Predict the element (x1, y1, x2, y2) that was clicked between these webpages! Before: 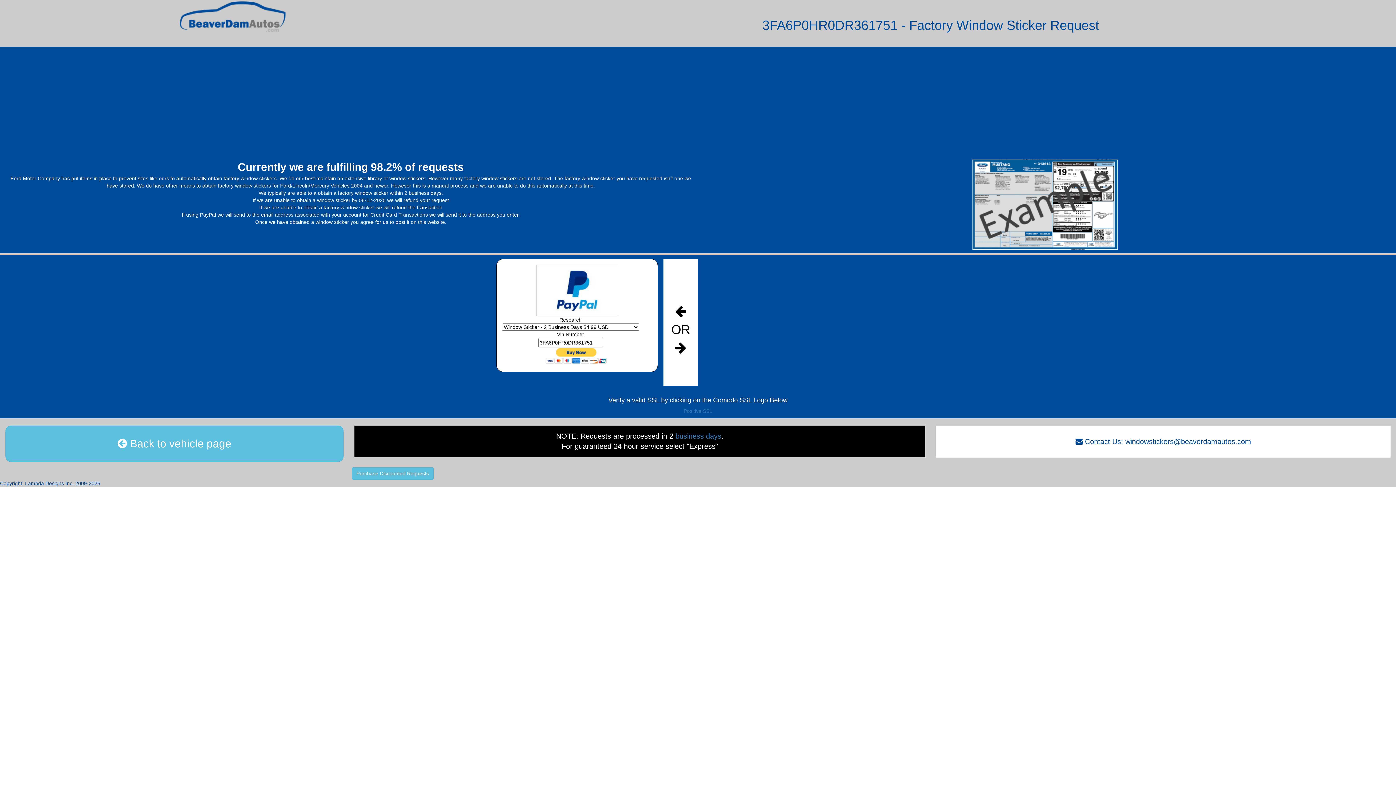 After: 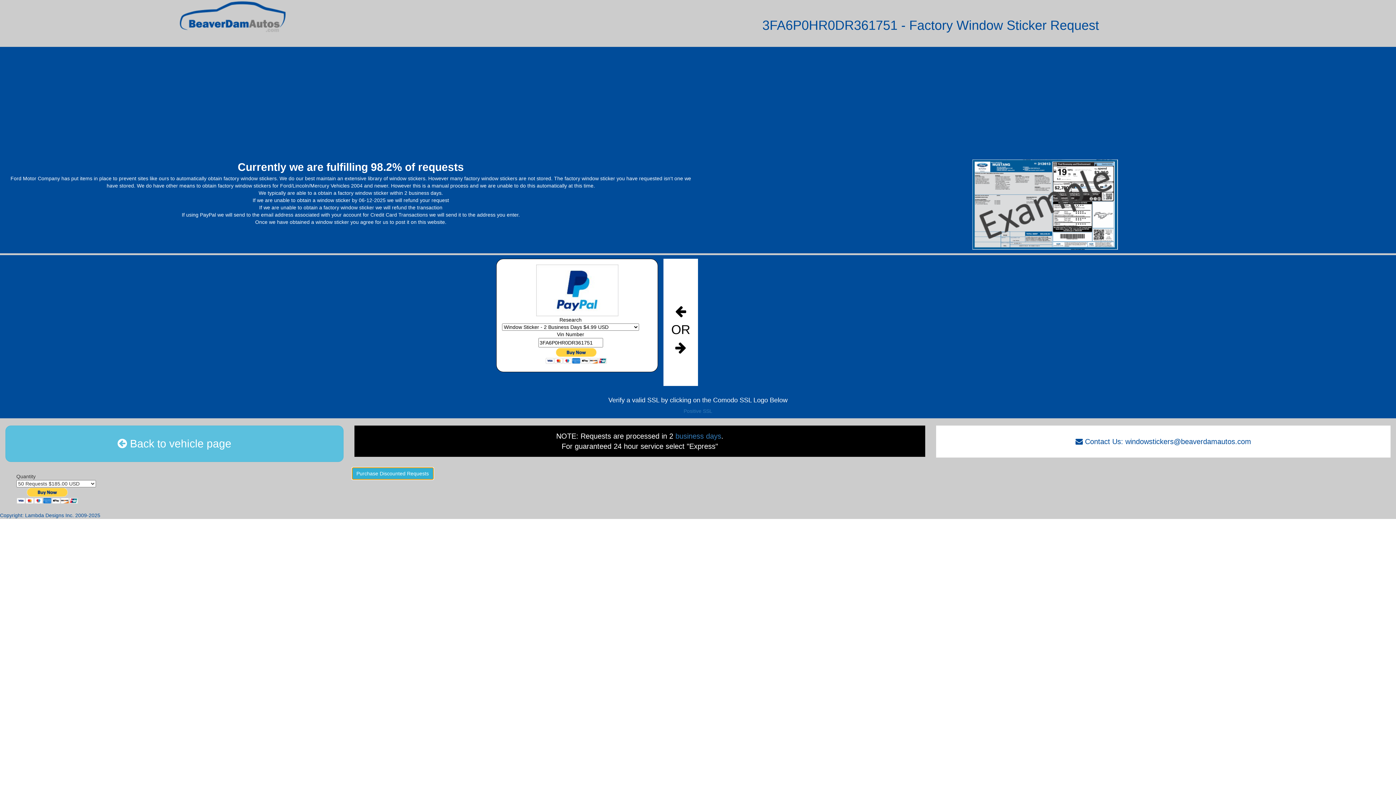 Action: label: Purchase Discounted Requests bbox: (351, 467, 433, 480)